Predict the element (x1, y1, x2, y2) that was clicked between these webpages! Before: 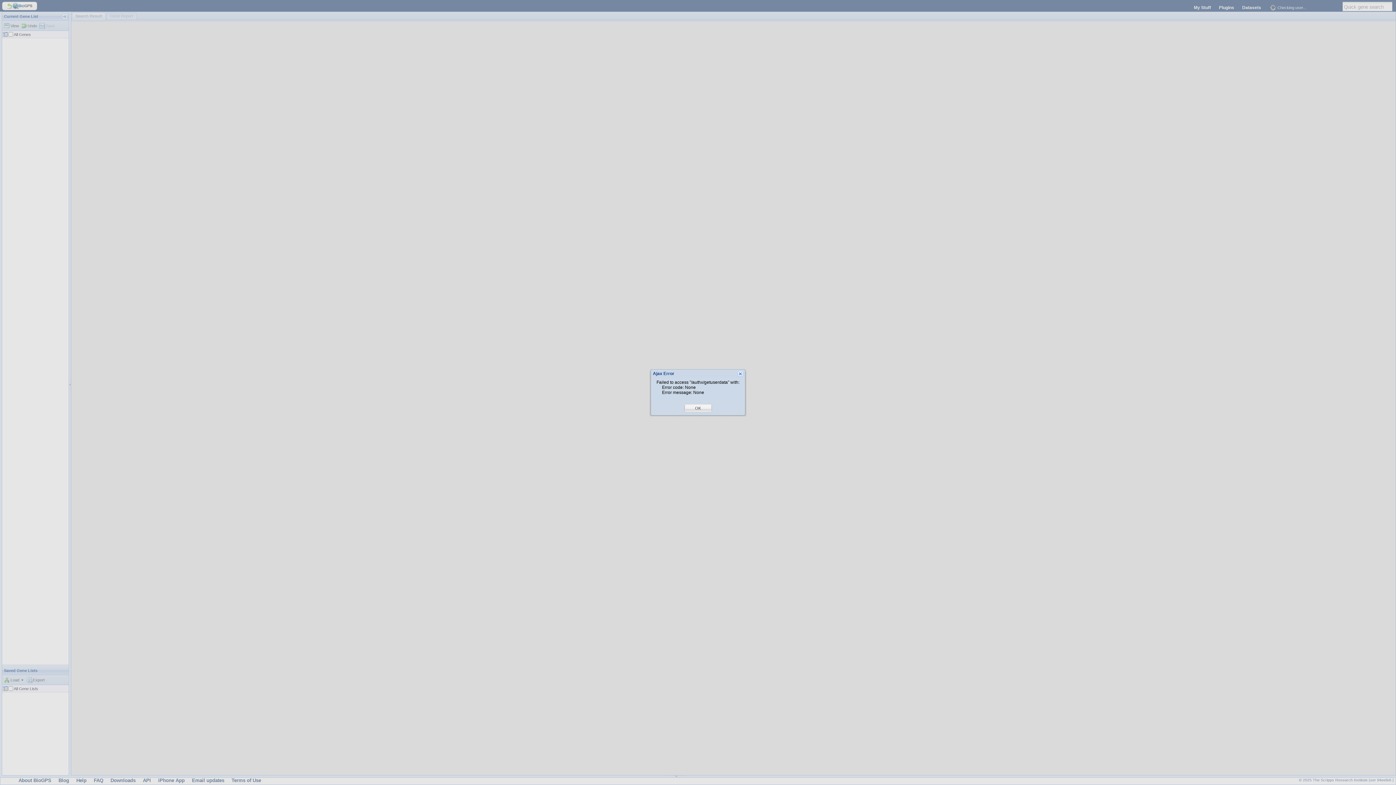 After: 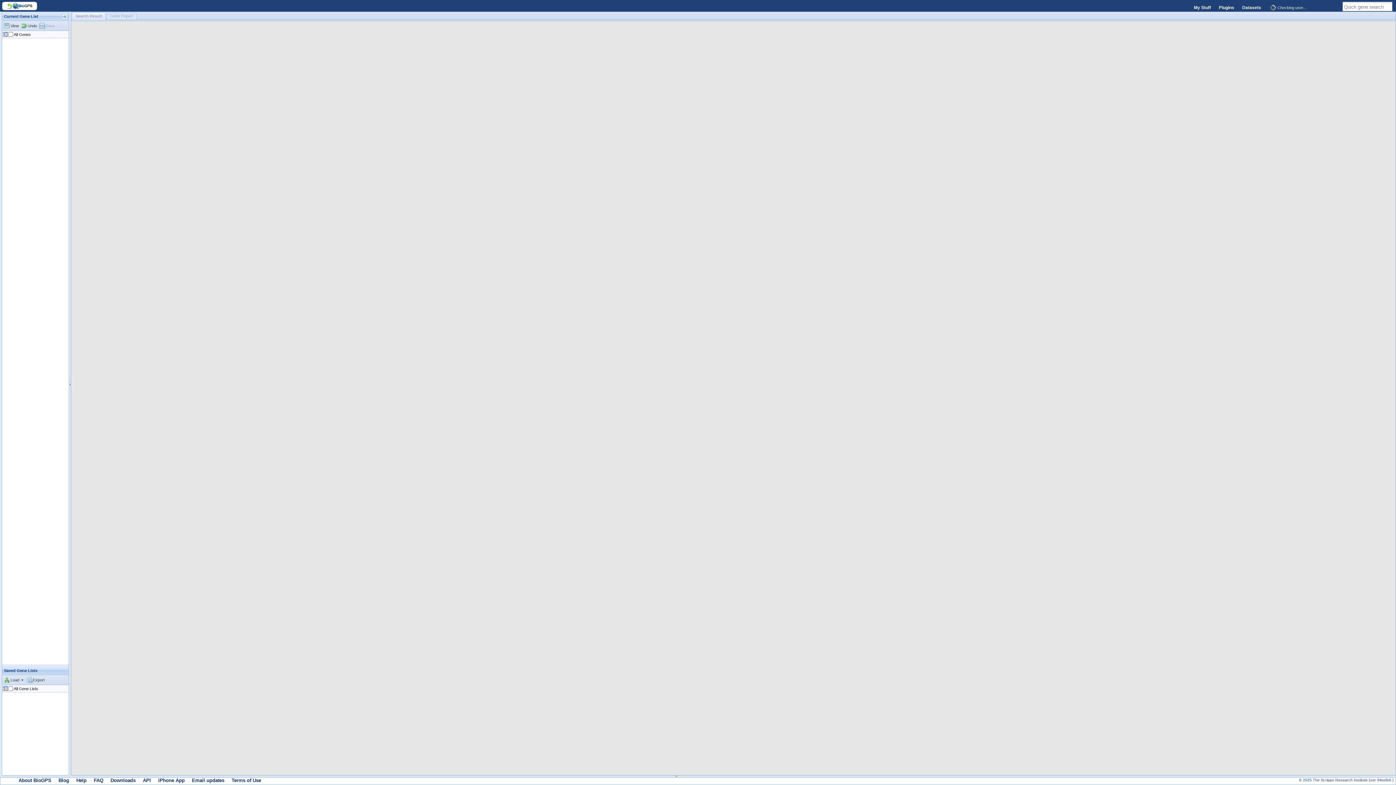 Action: bbox: (695, 405, 701, 411) label: OK